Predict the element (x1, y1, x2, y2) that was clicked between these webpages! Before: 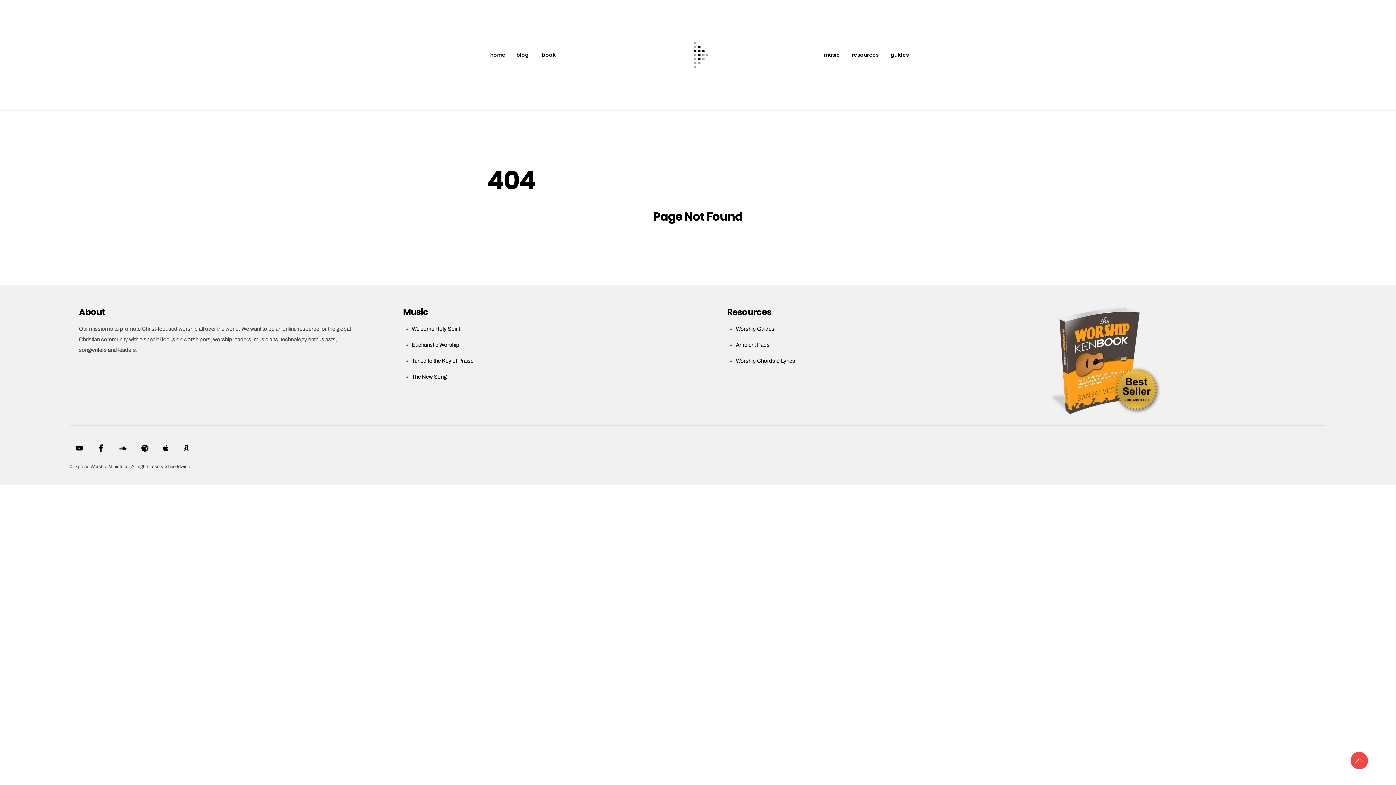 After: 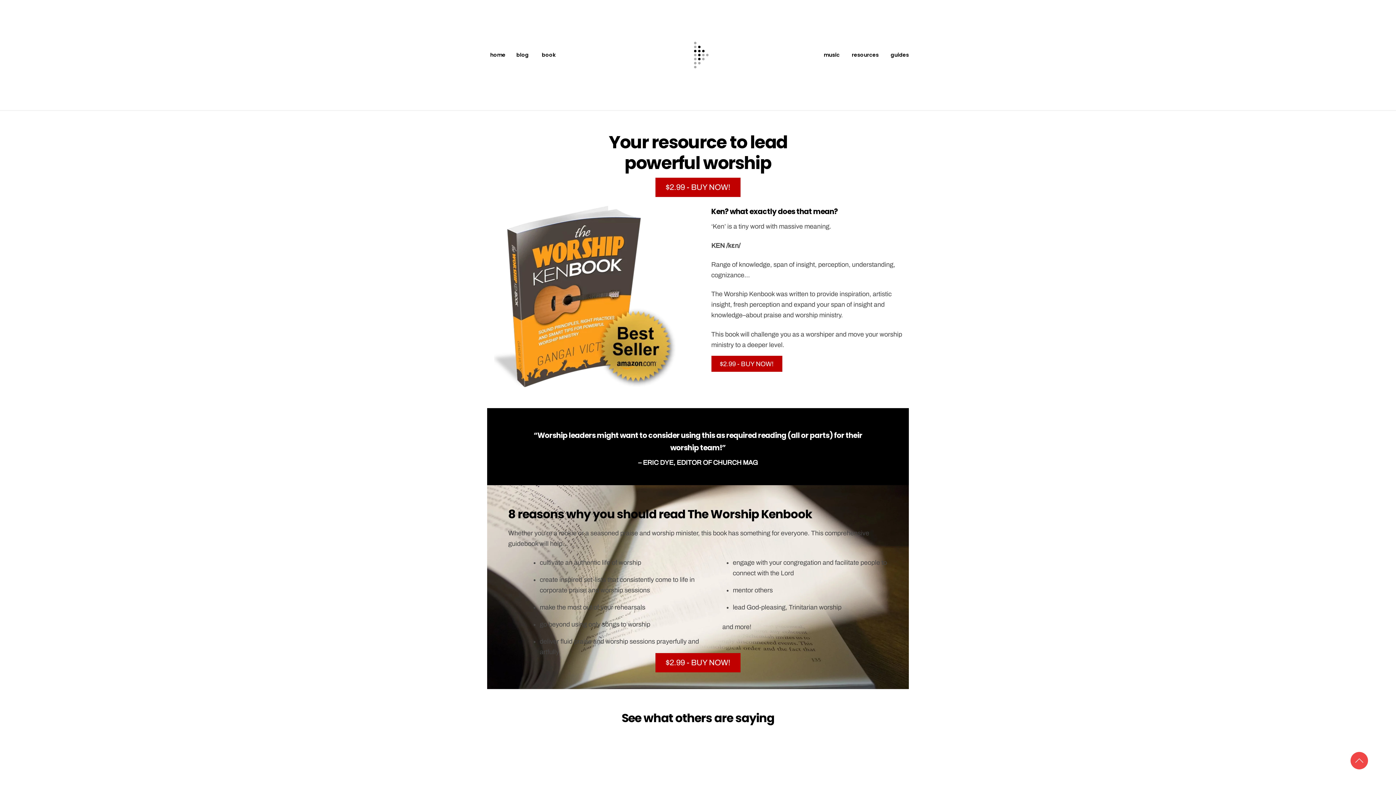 Action: bbox: (541, 51, 555, 58) label: book